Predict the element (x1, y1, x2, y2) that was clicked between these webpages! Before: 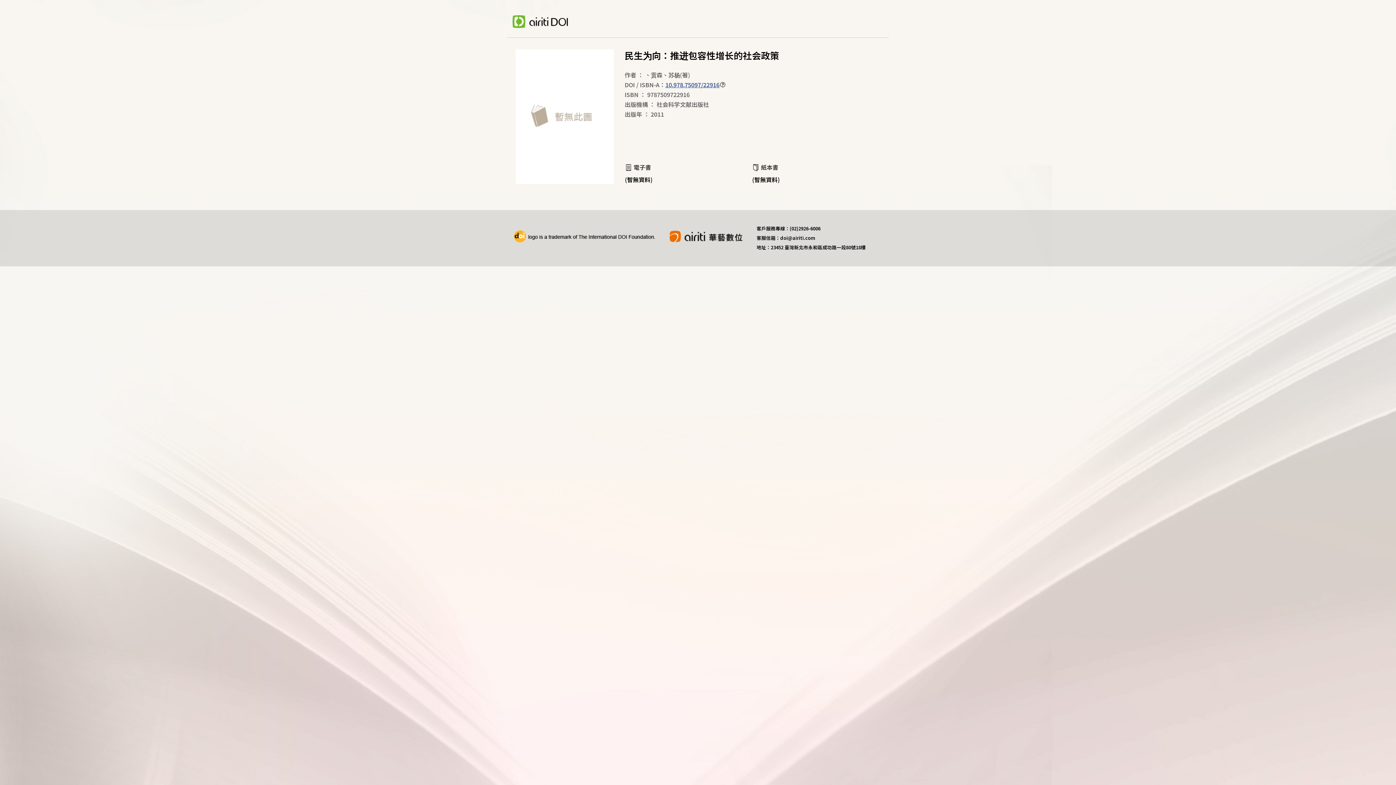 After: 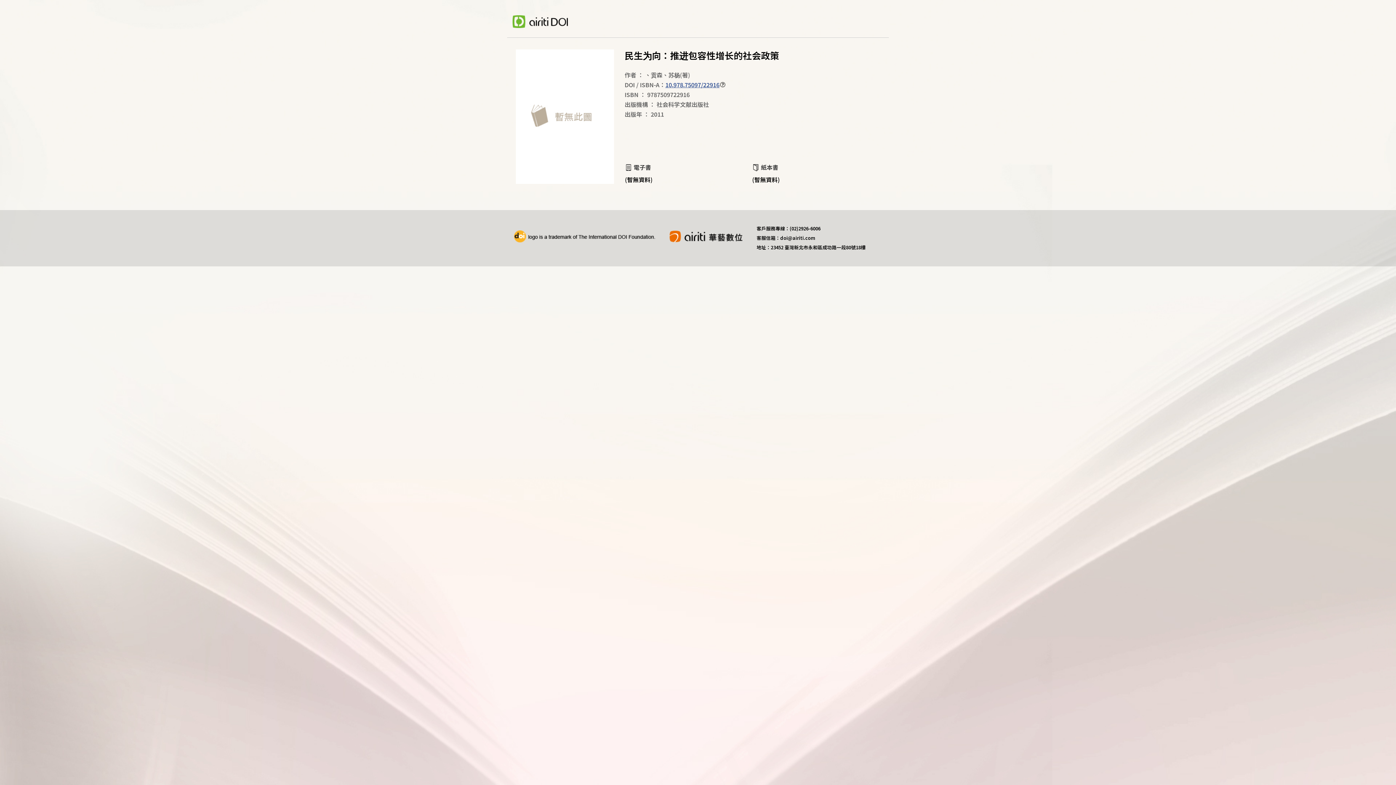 Action: bbox: (507, 15, 568, 29)